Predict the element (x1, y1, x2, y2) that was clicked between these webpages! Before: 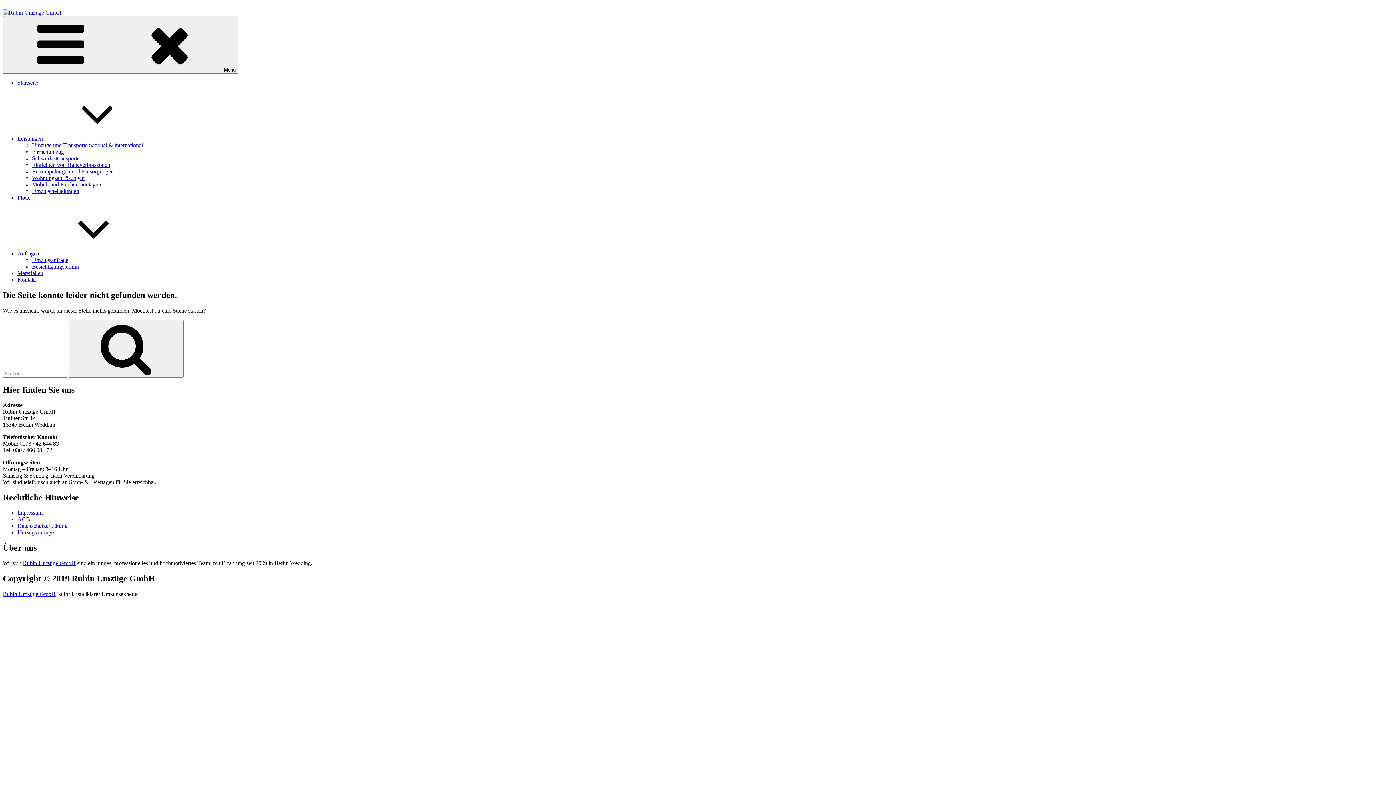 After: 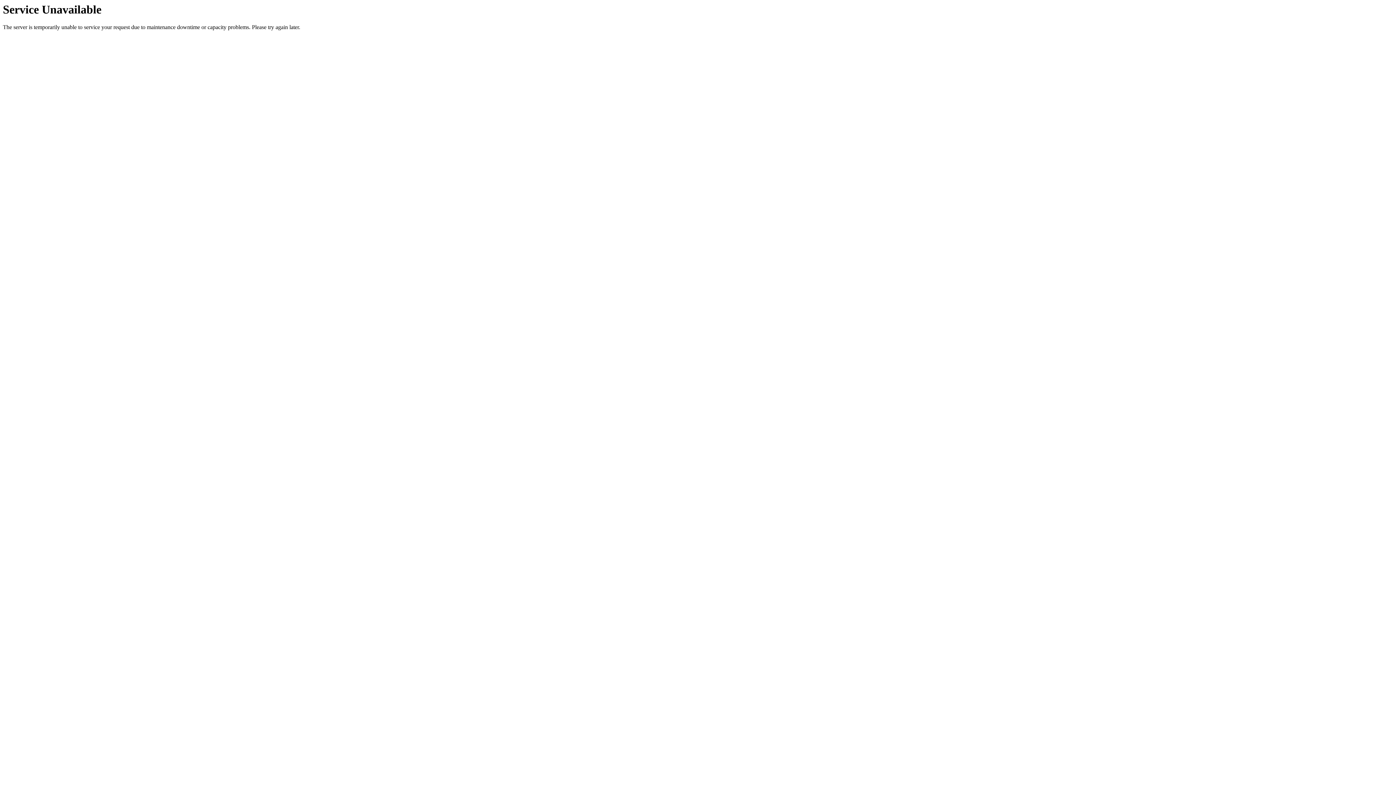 Action: label: Umzugsanfrage bbox: (32, 257, 68, 263)